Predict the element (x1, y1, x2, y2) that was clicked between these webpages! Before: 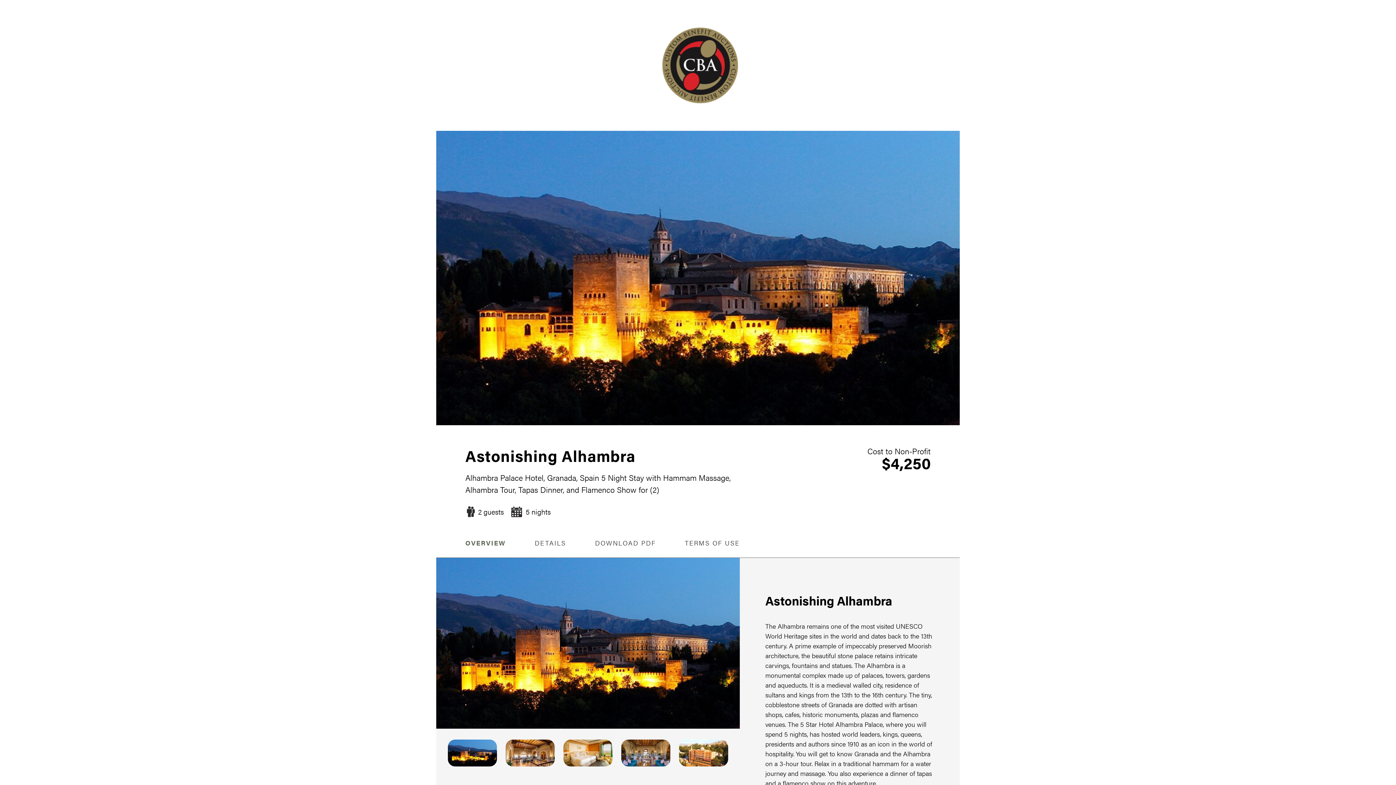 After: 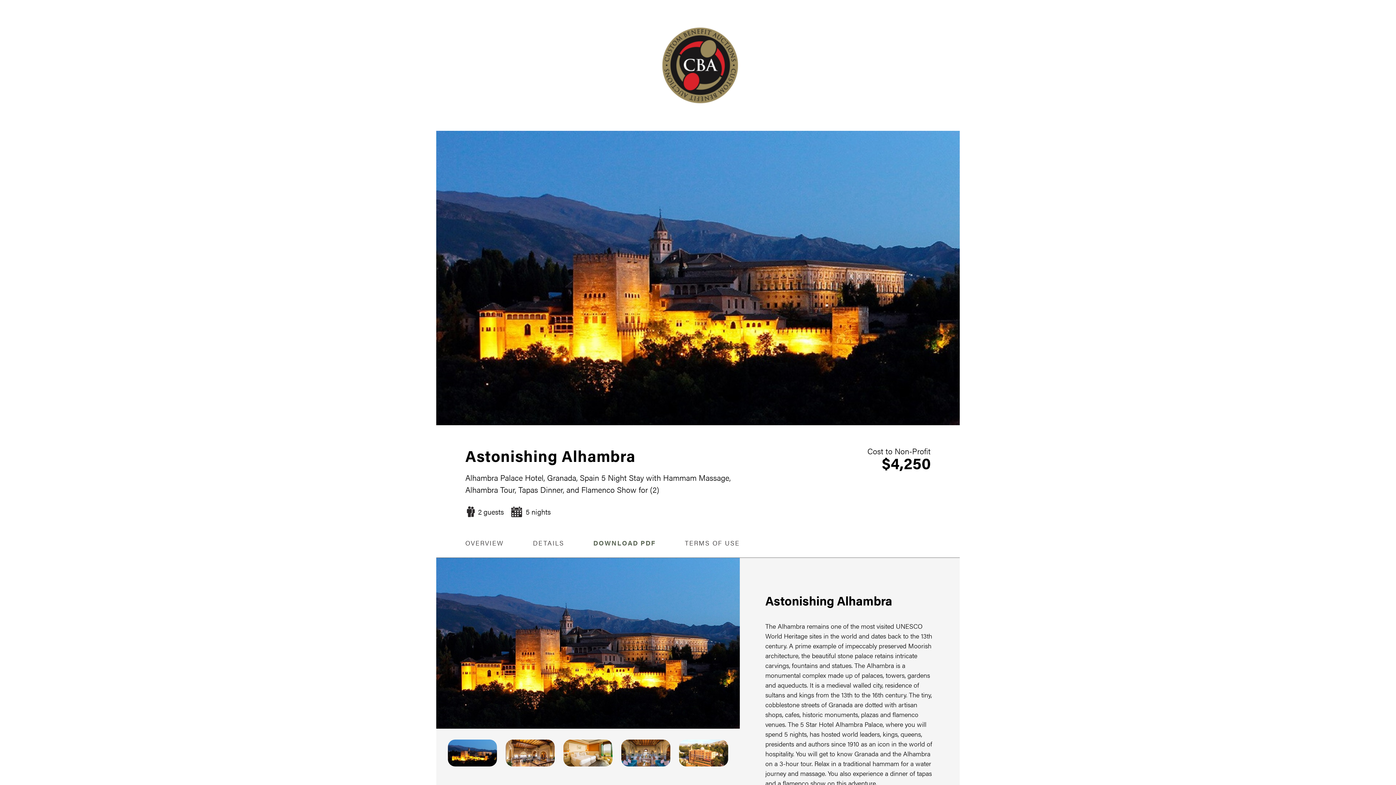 Action: label: DOWNLOAD PDF bbox: (580, 538, 670, 547)